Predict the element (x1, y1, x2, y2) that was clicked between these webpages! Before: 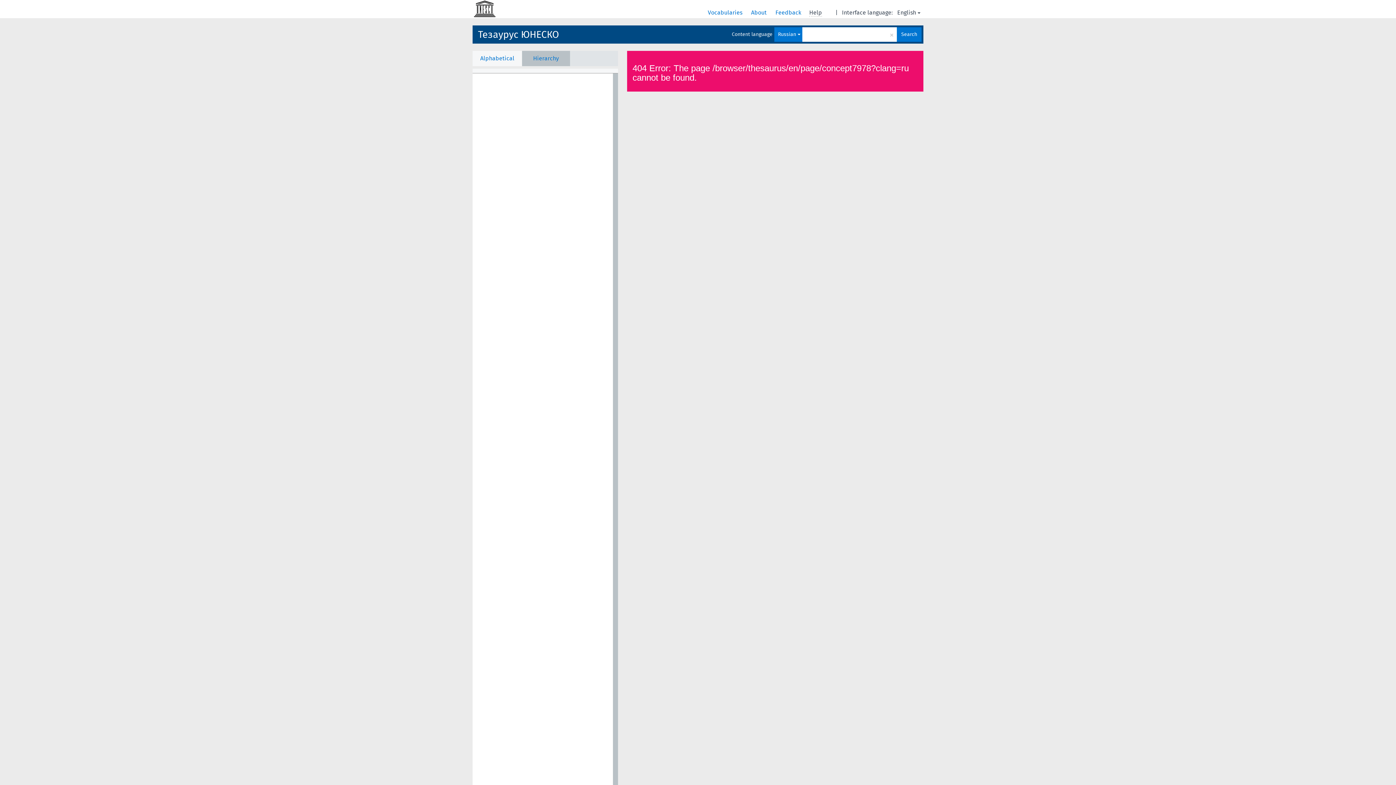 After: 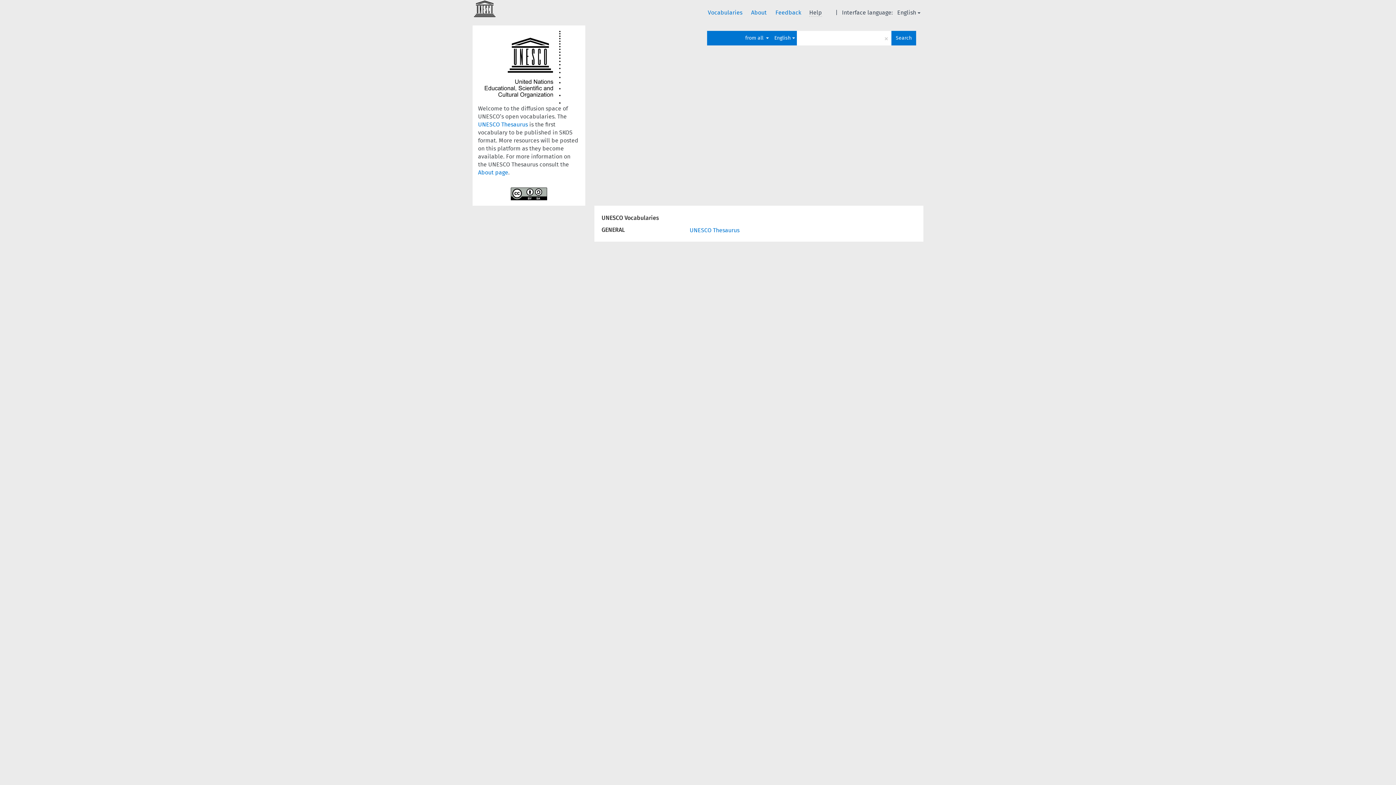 Action: bbox: (708, 9, 744, 16) label: Vocabularies 